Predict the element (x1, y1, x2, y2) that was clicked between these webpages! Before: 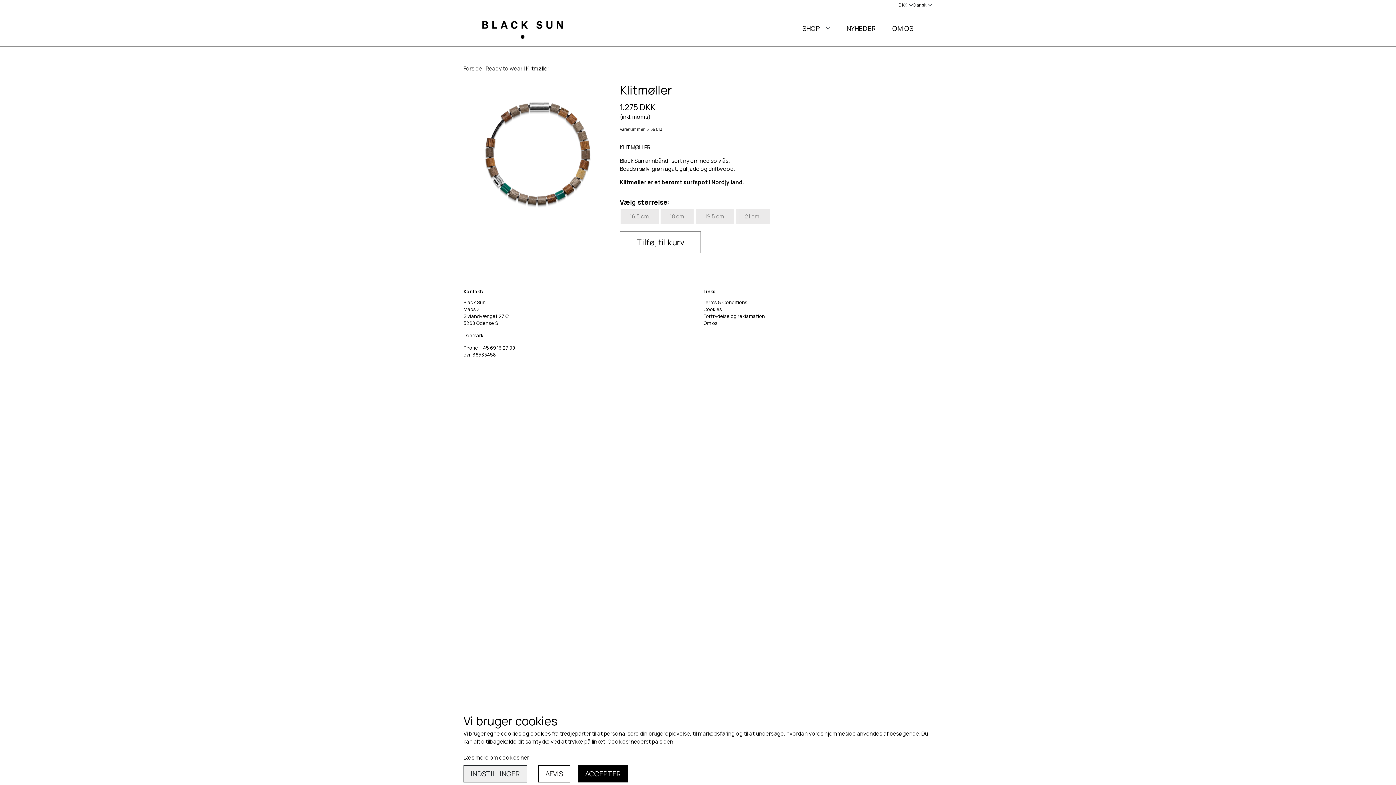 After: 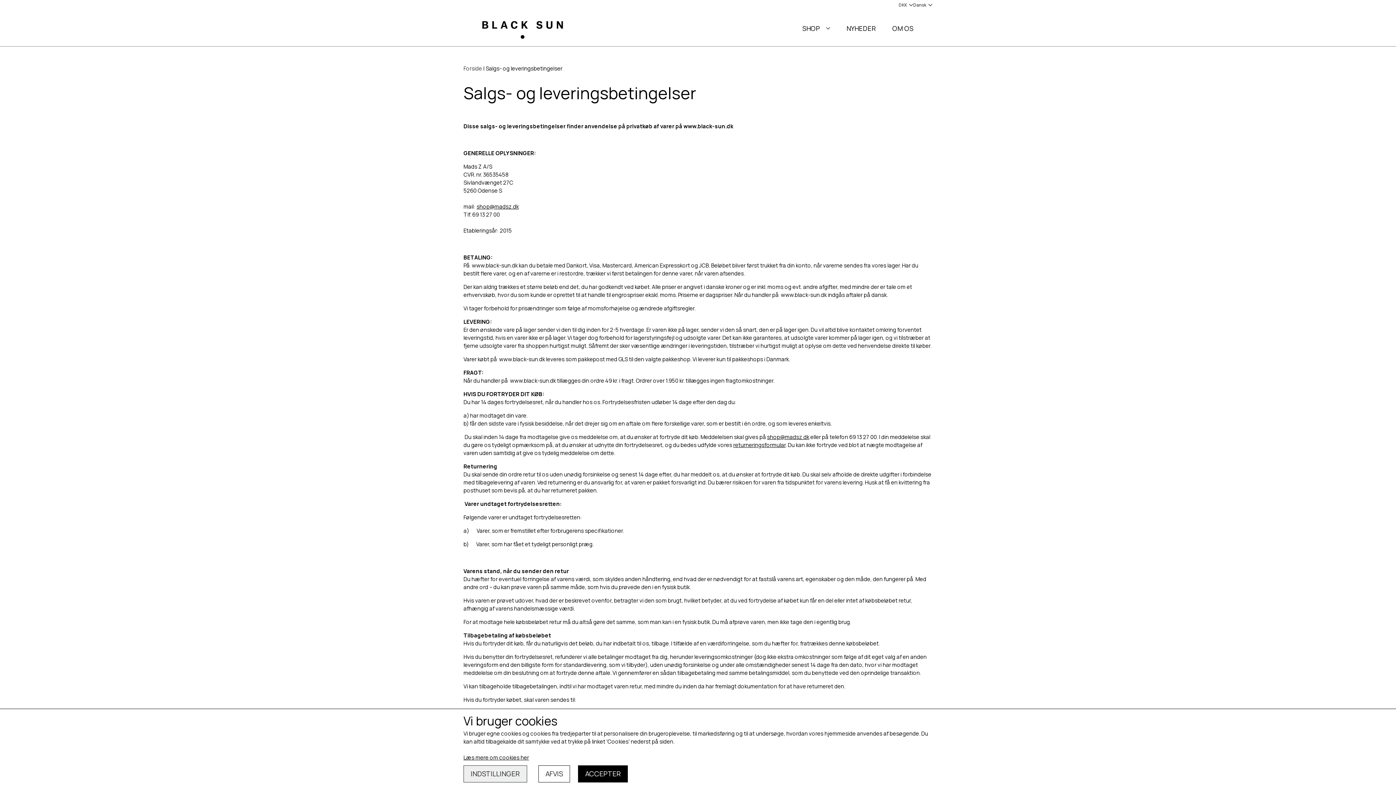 Action: bbox: (703, 299, 747, 305) label: Terms & Conditions